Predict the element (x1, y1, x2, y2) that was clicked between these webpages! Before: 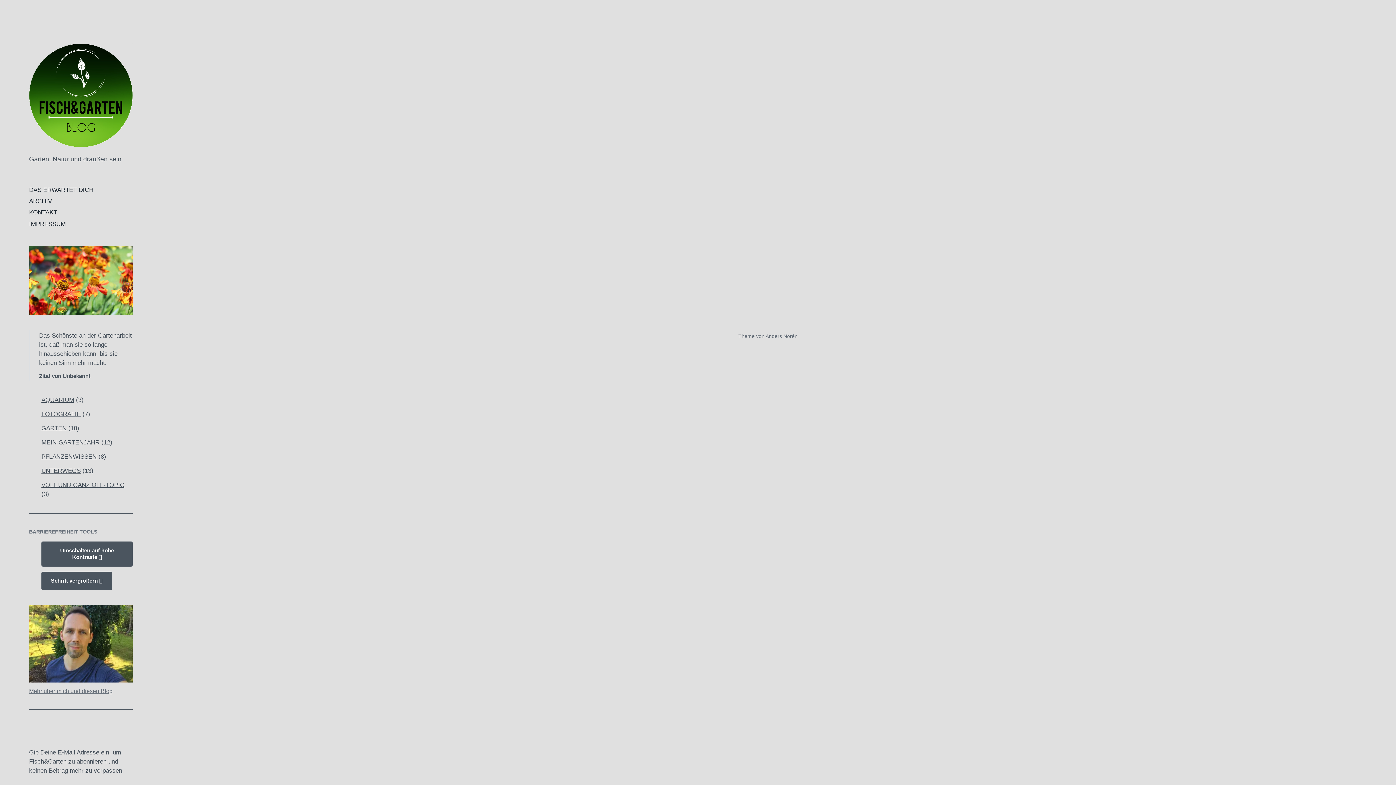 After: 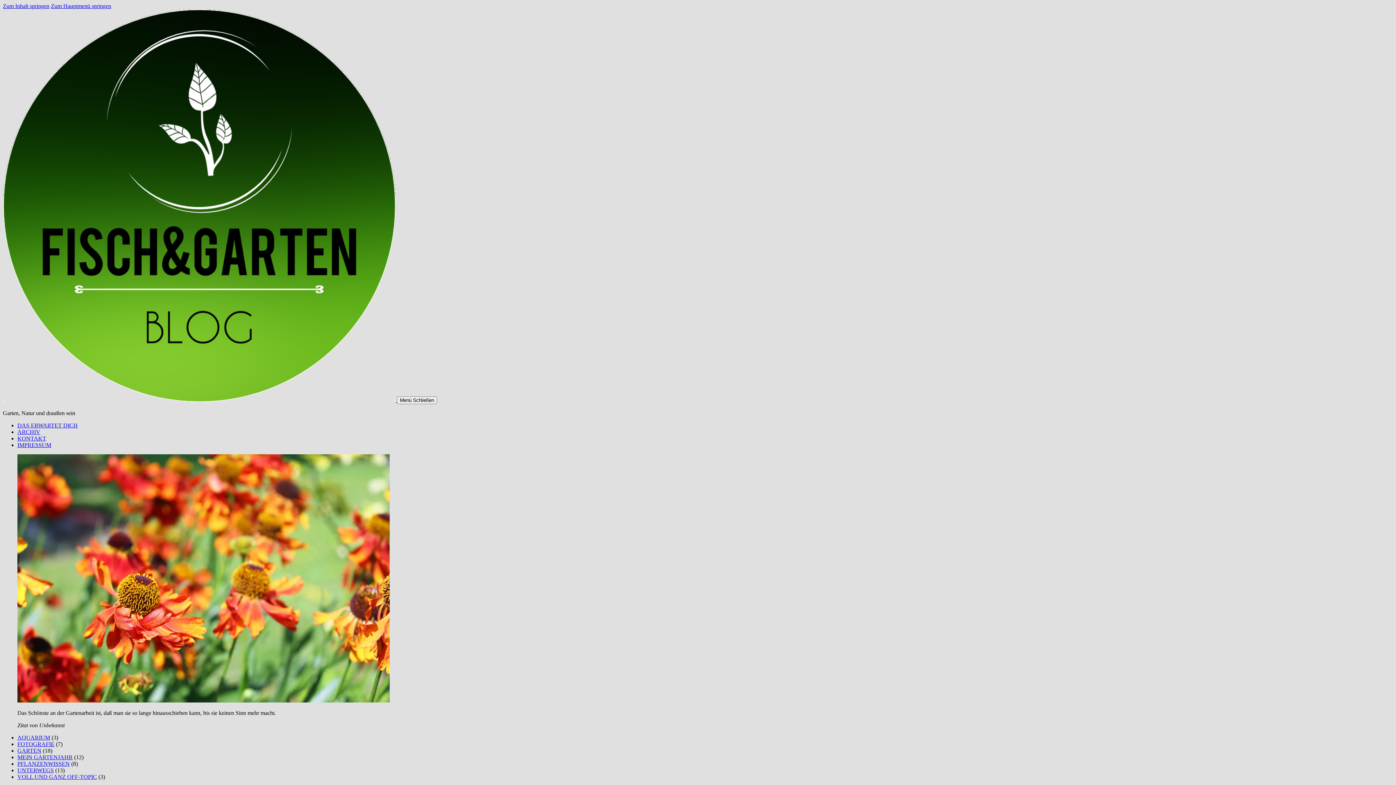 Action: bbox: (1082, 21, 1374, 237)